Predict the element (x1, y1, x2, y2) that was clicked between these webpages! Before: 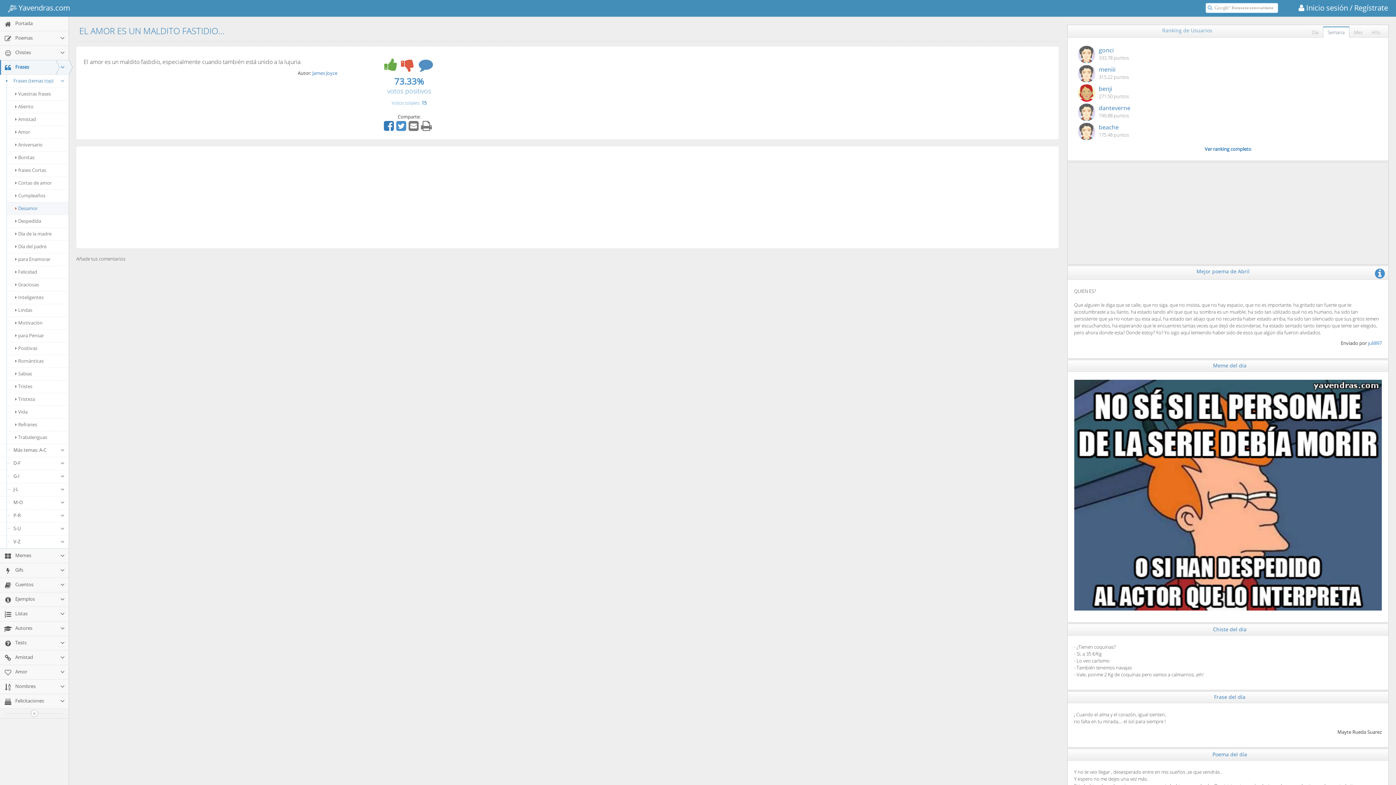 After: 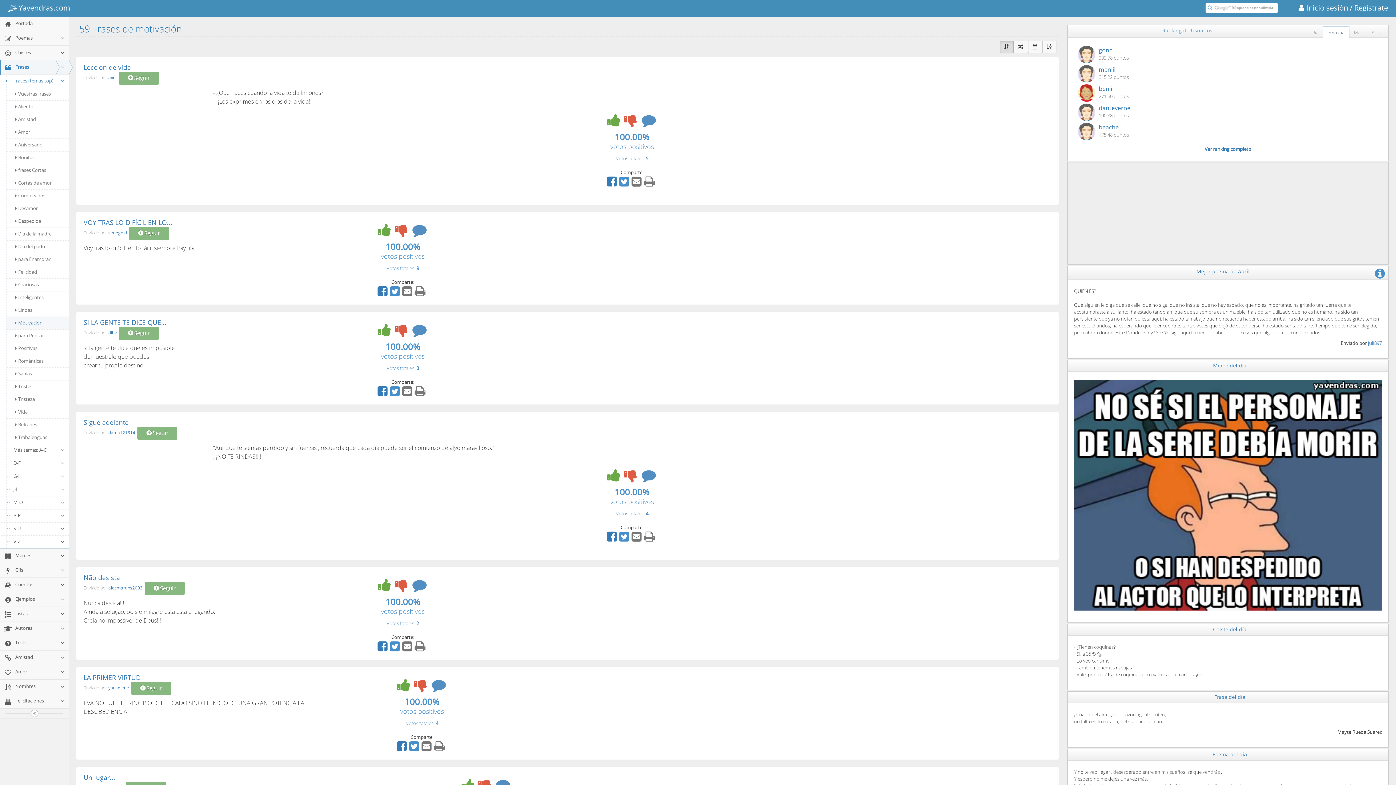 Action: label: Motivación bbox: (7, 316, 68, 329)